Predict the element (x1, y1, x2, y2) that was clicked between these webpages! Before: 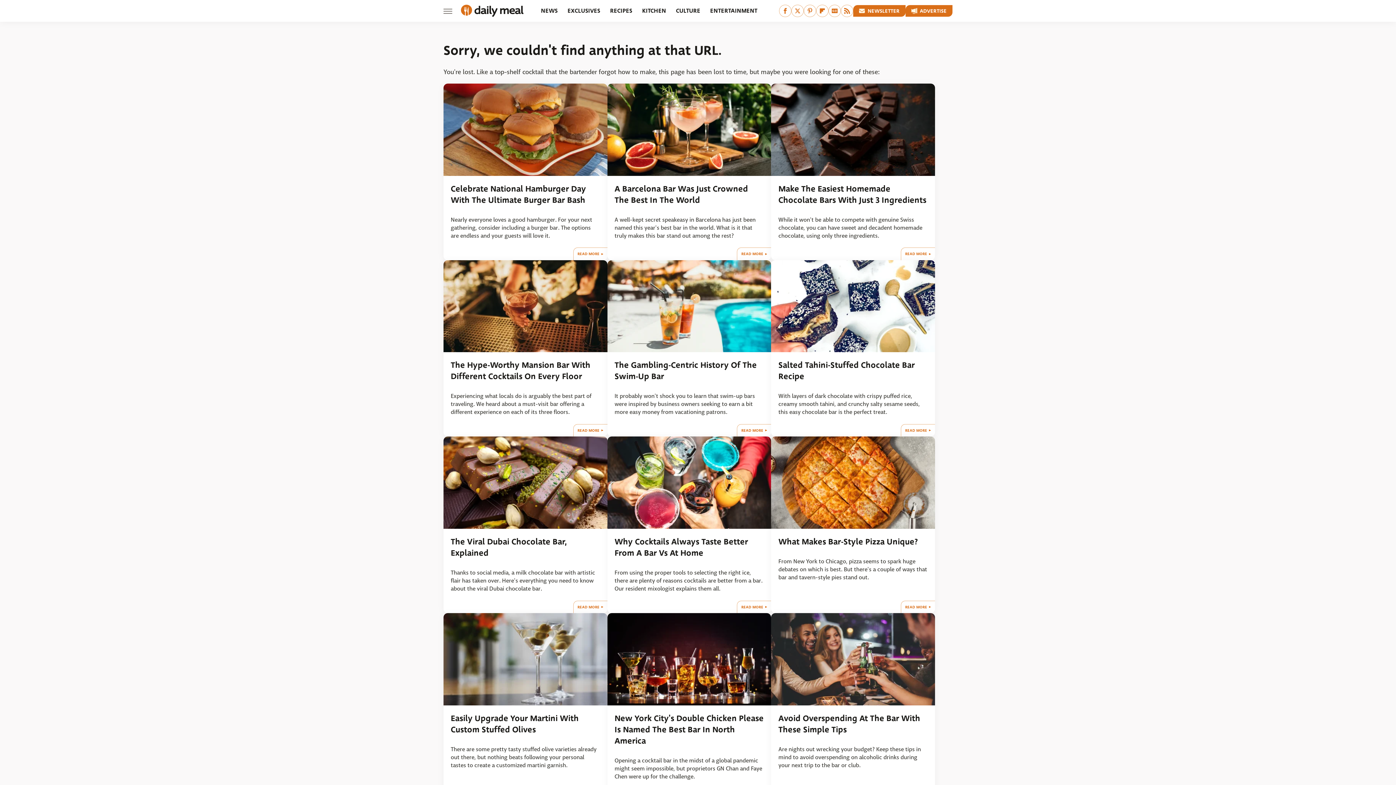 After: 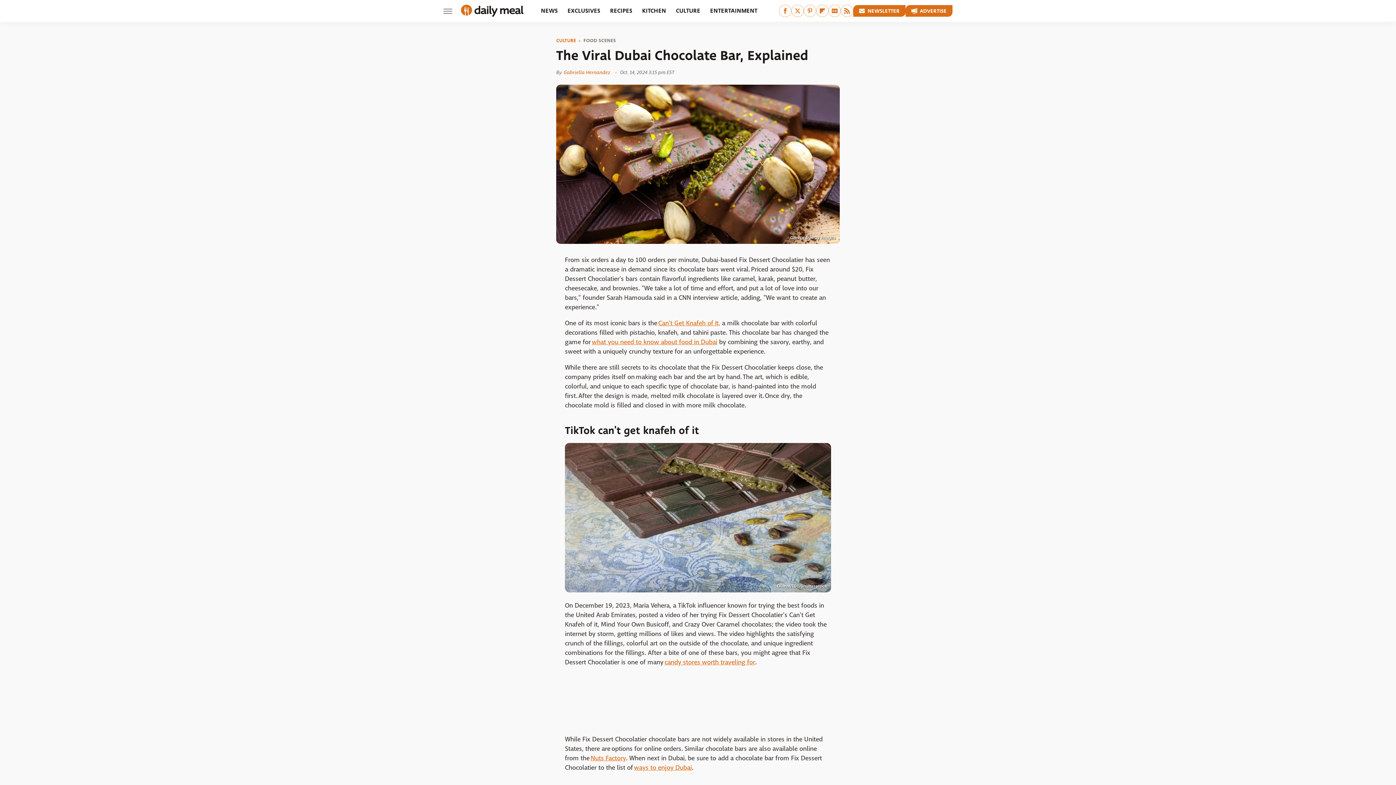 Action: bbox: (443, 436, 607, 529)